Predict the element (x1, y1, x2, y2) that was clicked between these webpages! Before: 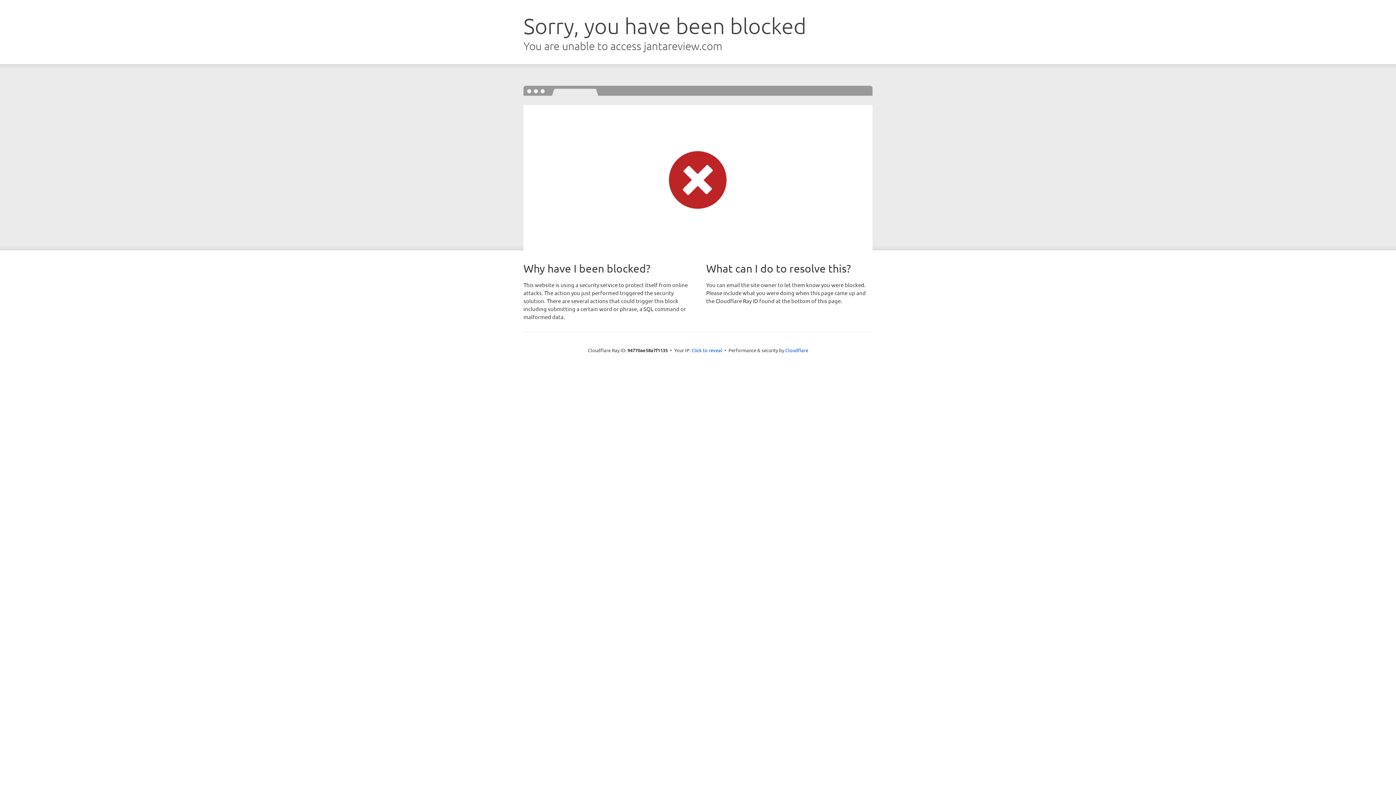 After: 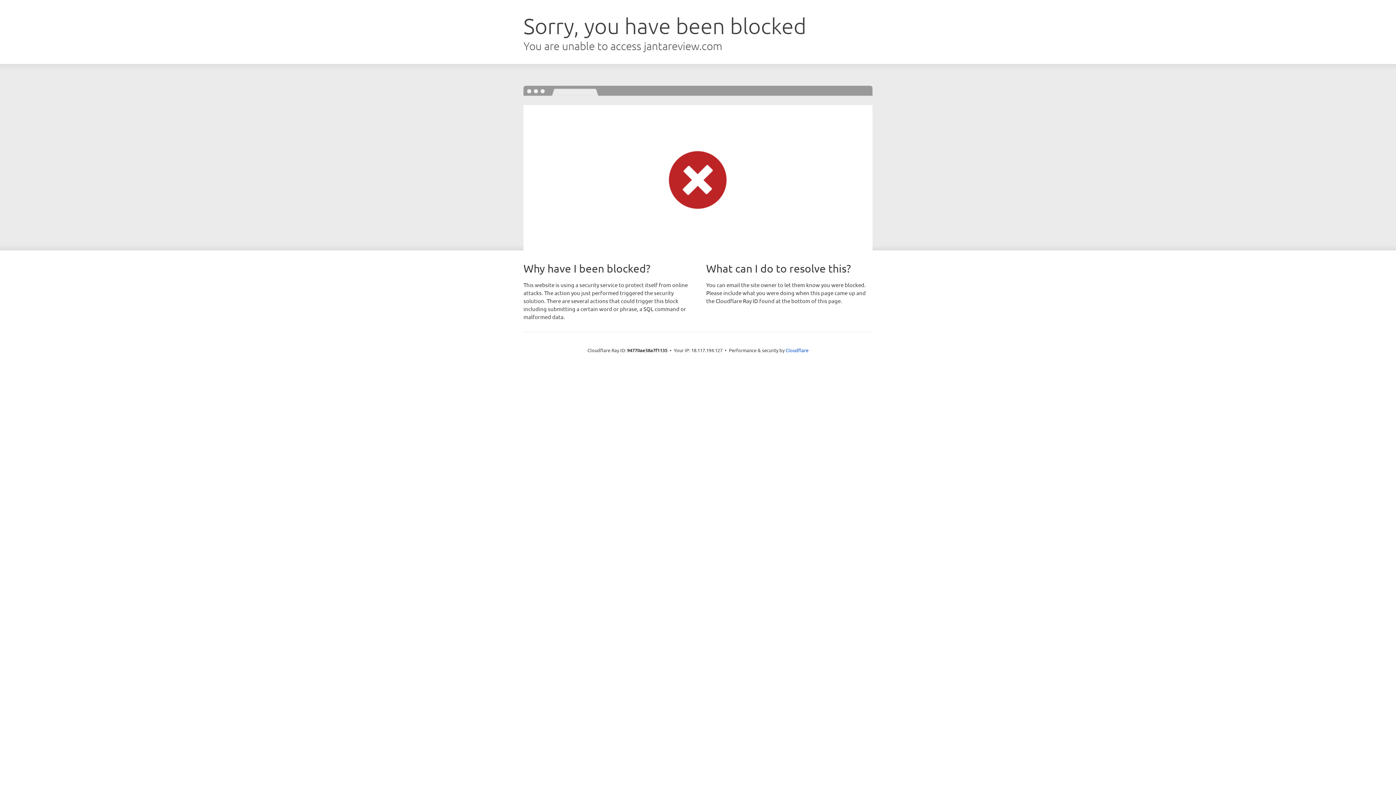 Action: label: Click to reveal bbox: (691, 346, 722, 353)